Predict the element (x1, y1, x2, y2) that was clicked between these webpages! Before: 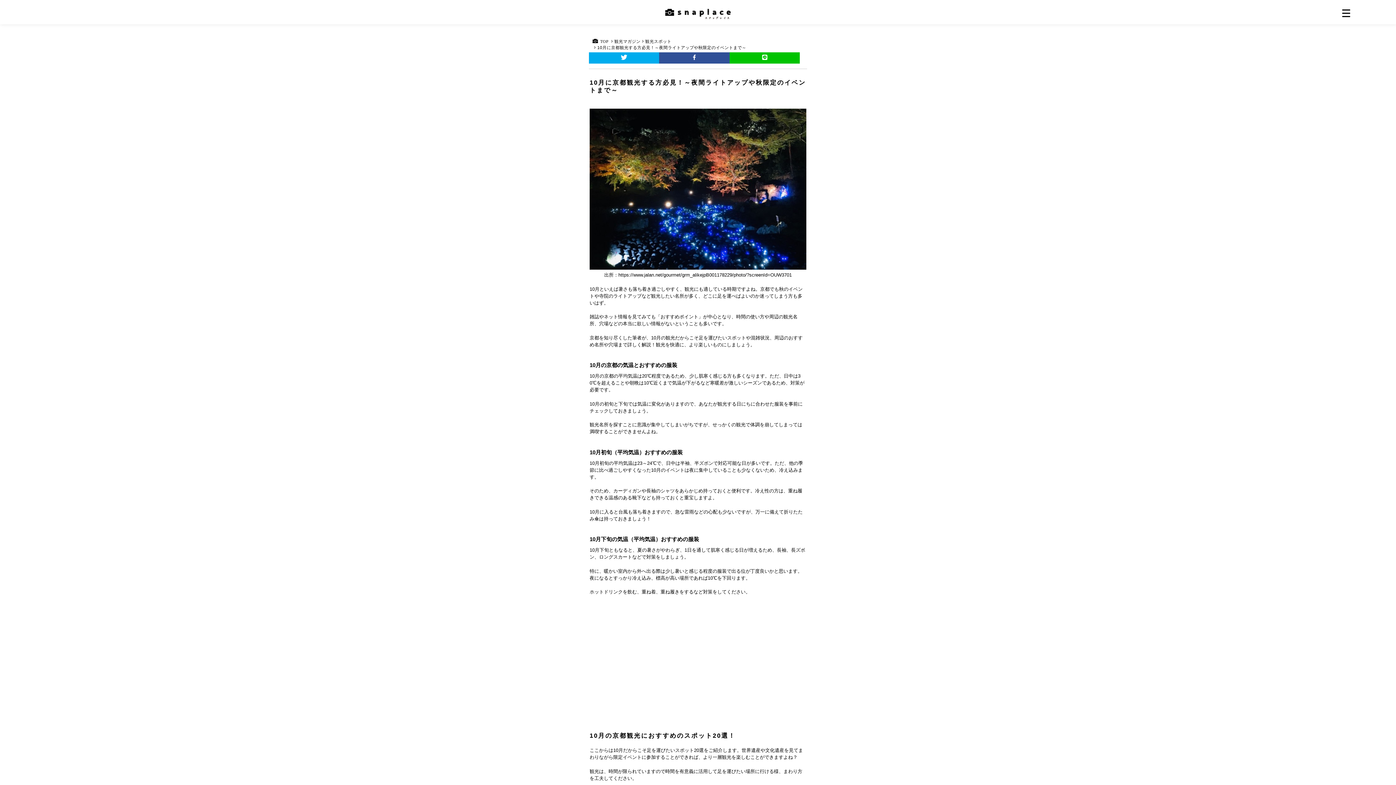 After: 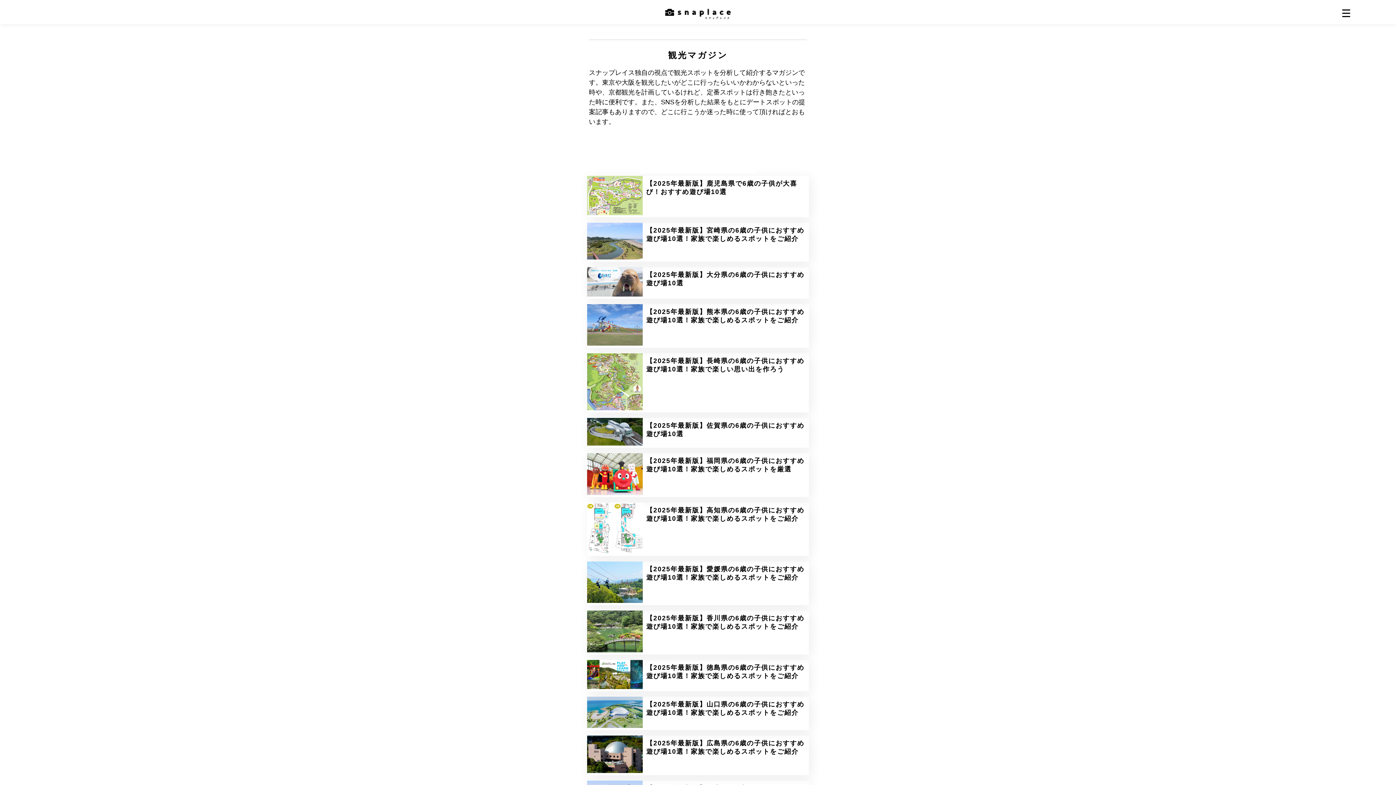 Action: bbox: (614, 38, 640, 43) label: 観光マガジン